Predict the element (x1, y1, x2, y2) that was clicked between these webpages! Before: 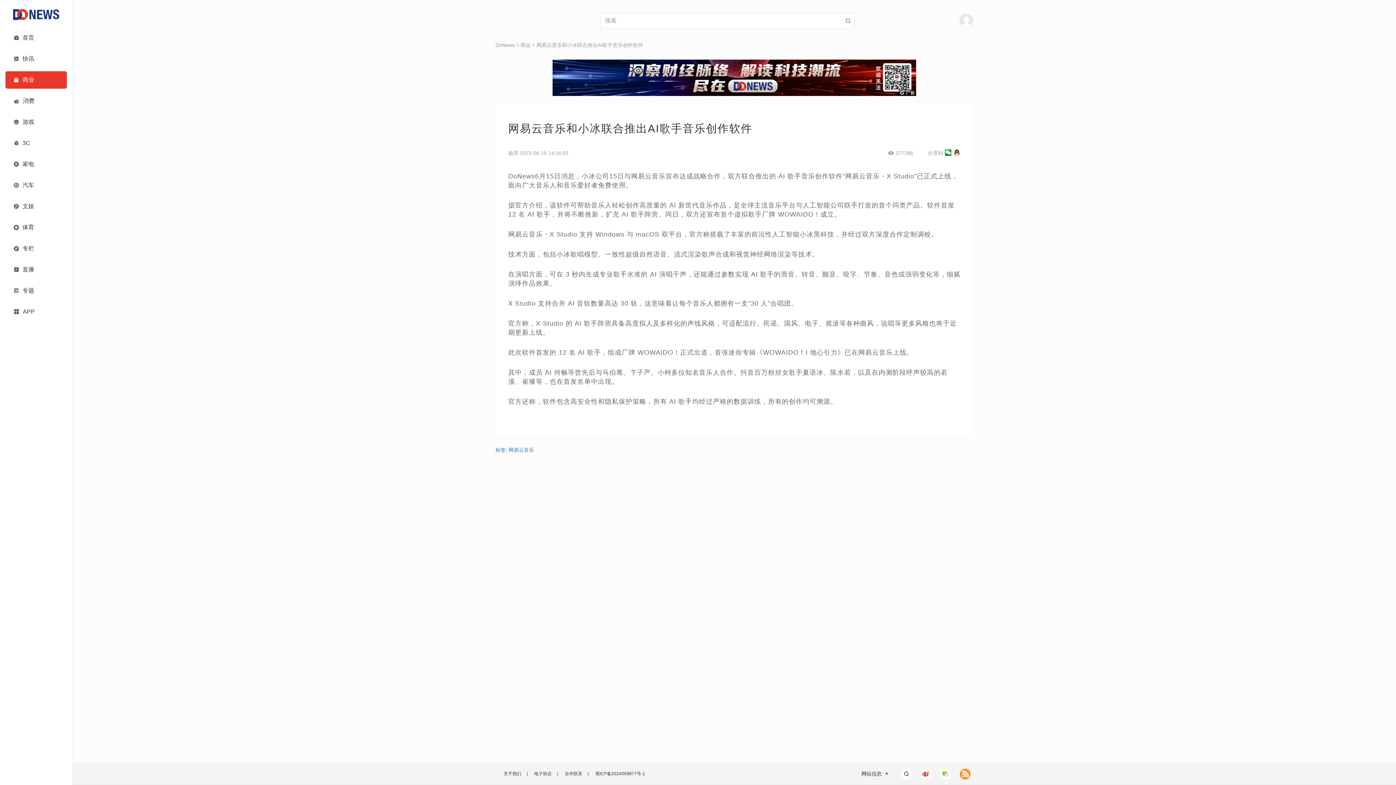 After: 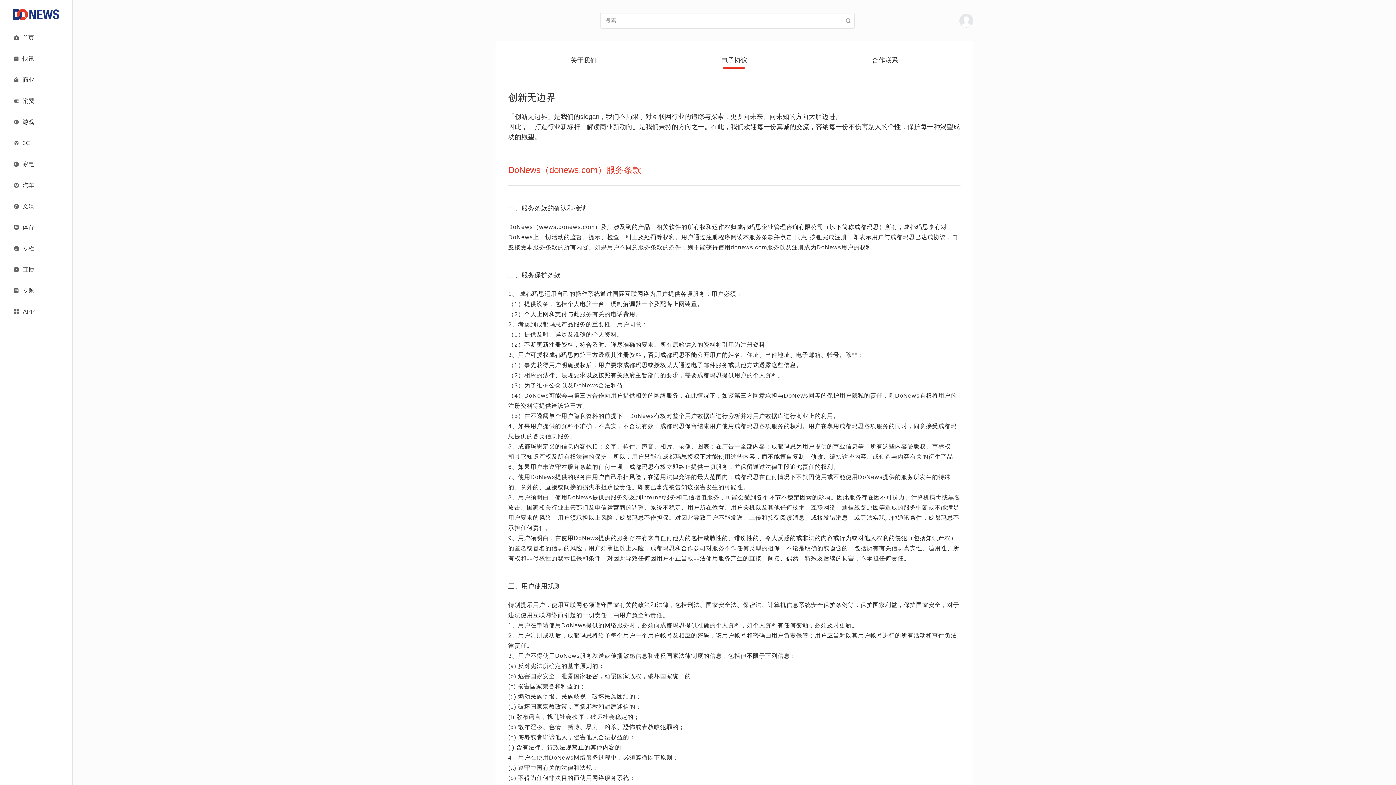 Action: label: 电子协议 bbox: (534, 771, 551, 776)